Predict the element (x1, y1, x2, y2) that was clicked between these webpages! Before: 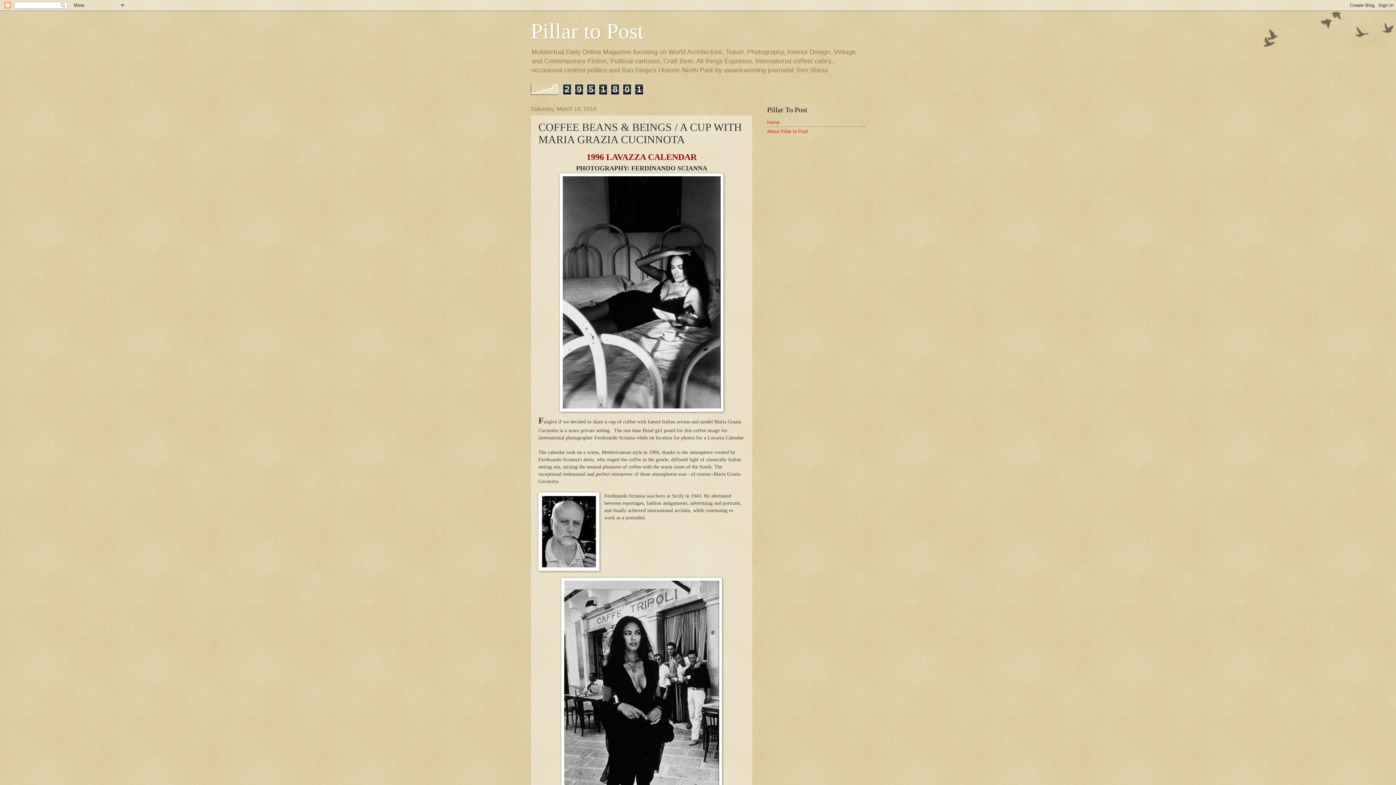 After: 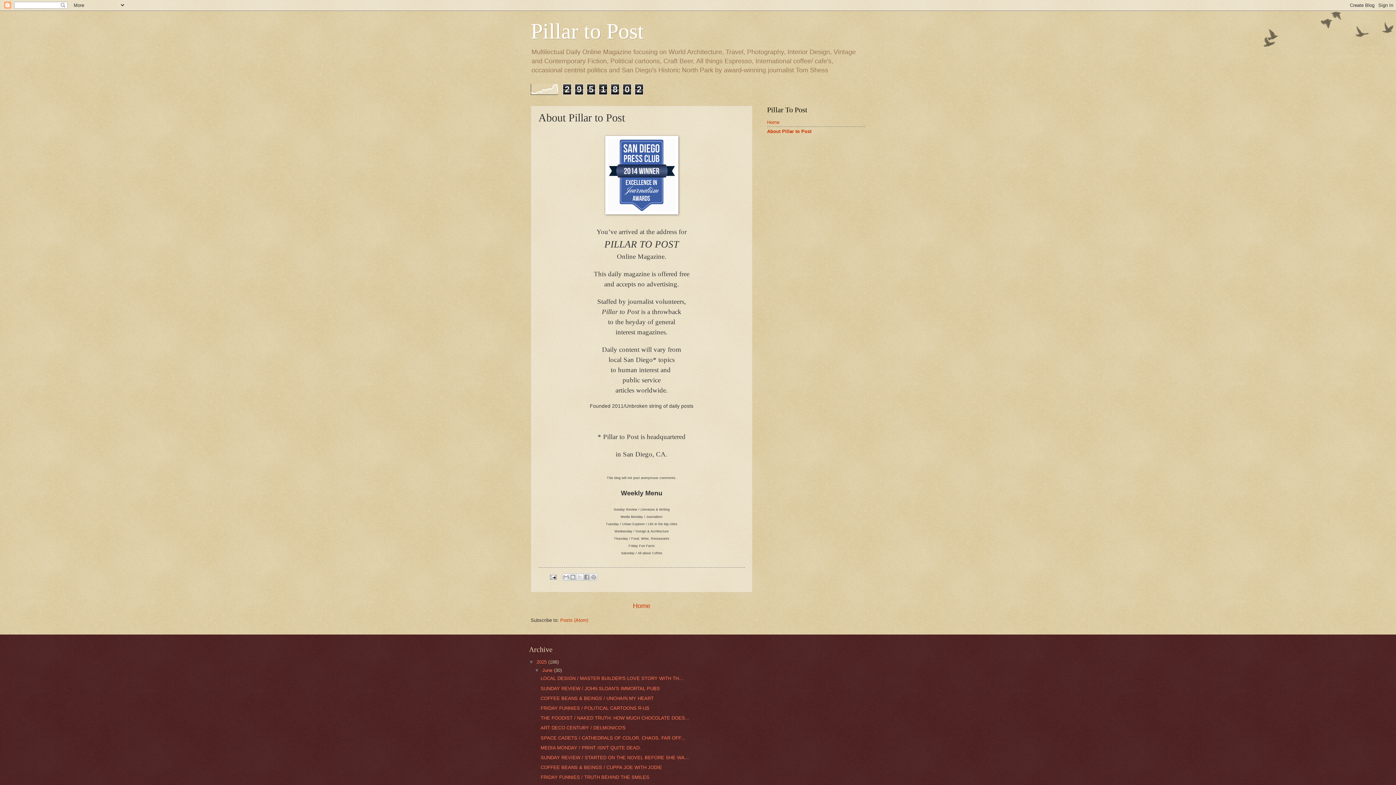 Action: label: About Pillar to Post bbox: (767, 128, 808, 134)